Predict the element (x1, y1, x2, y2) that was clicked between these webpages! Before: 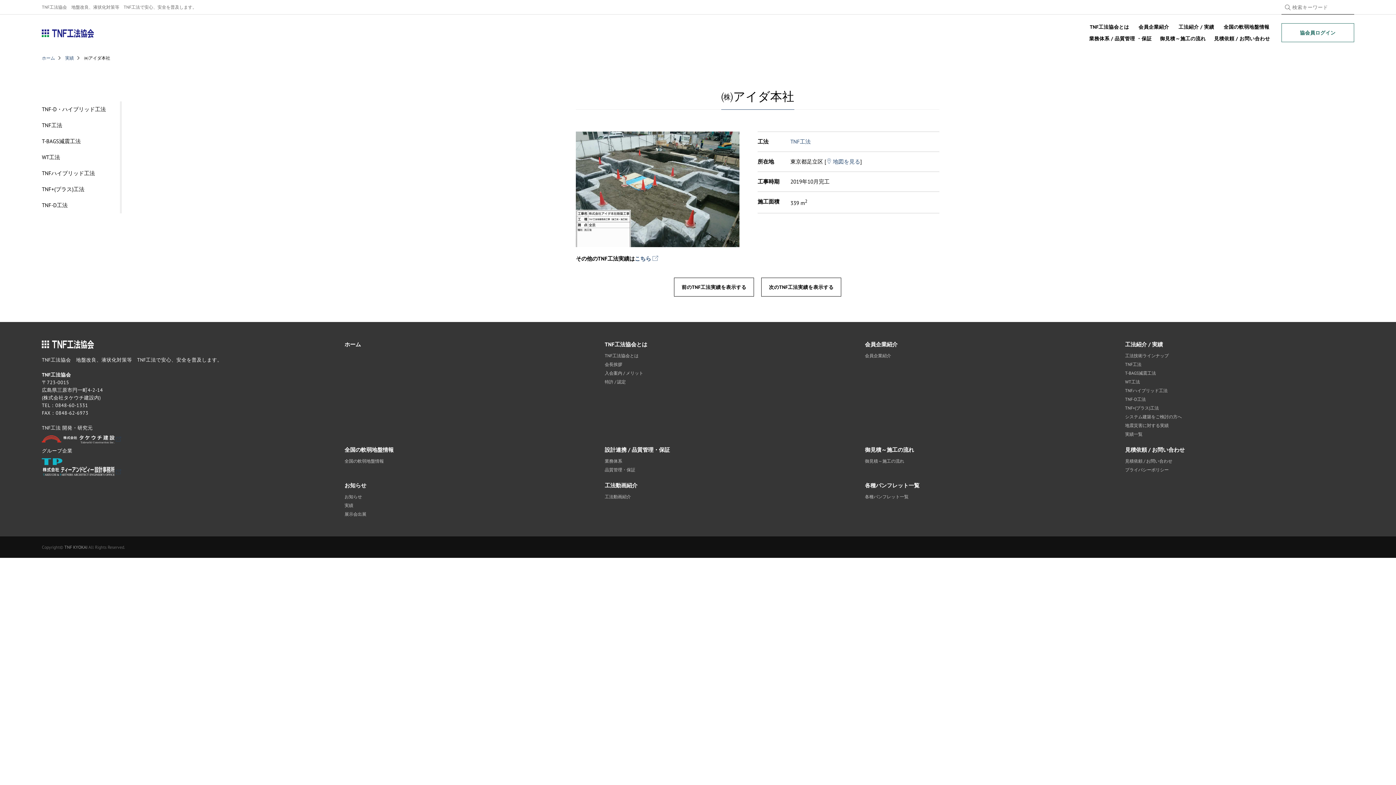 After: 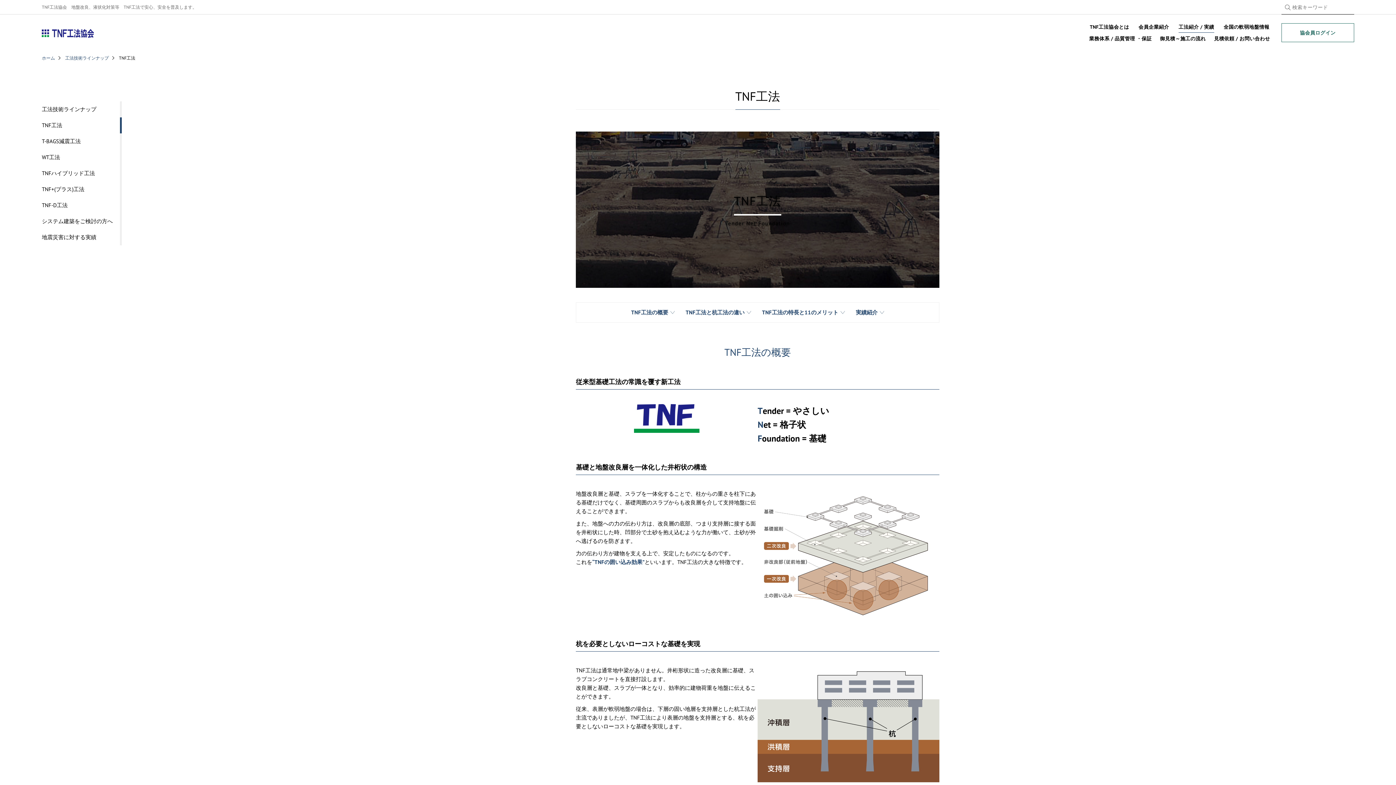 Action: label: TNF工法 bbox: (1125, 361, 1141, 367)